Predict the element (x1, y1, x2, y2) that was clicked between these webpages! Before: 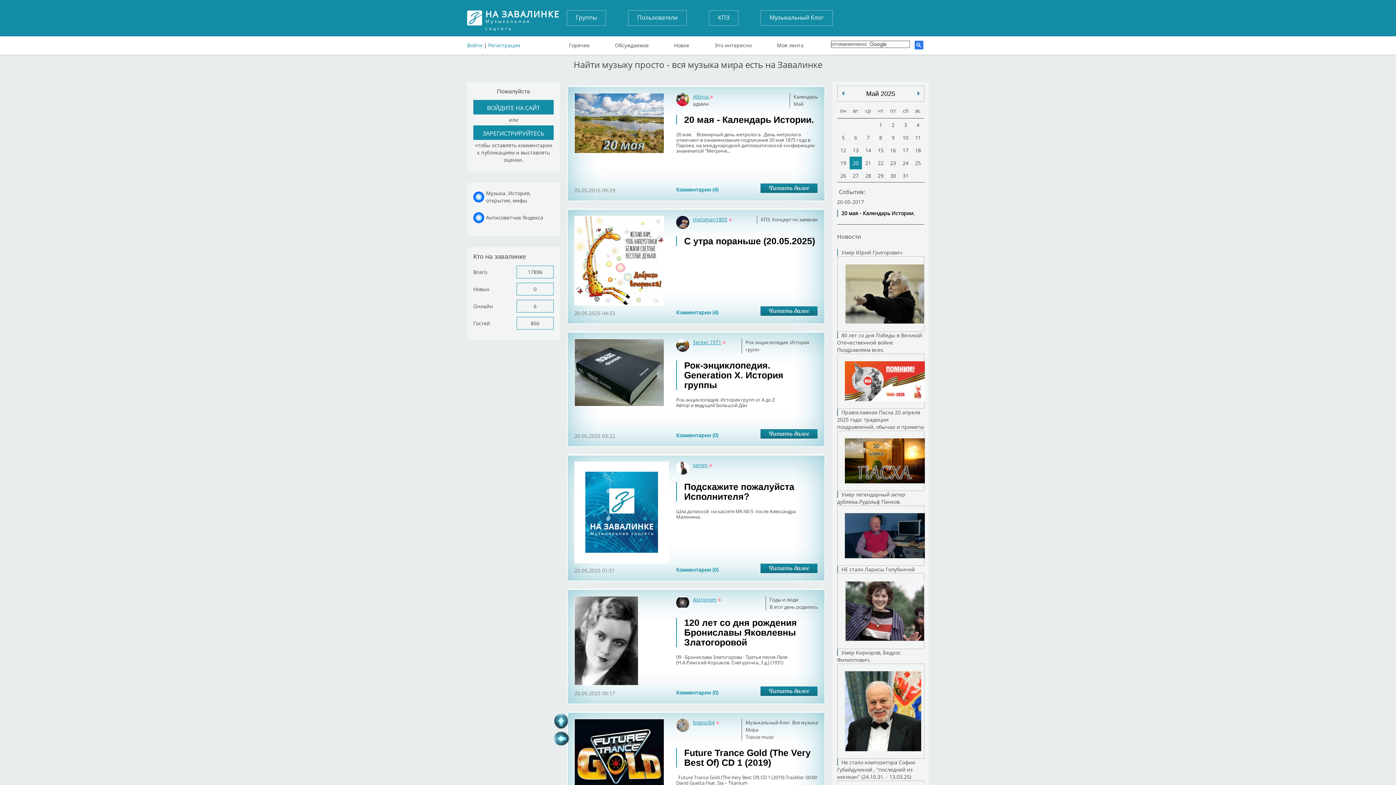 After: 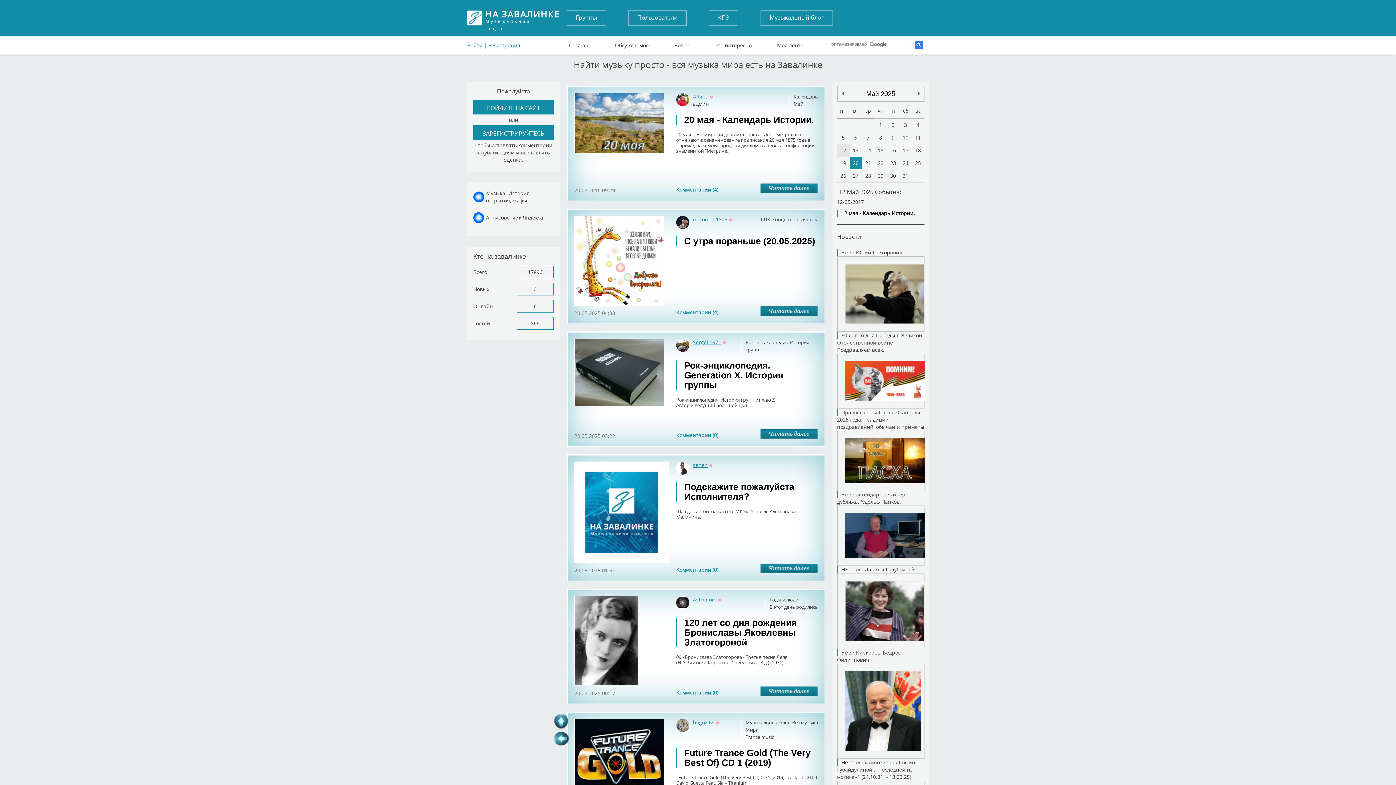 Action: label: 12 bbox: (837, 144, 849, 156)